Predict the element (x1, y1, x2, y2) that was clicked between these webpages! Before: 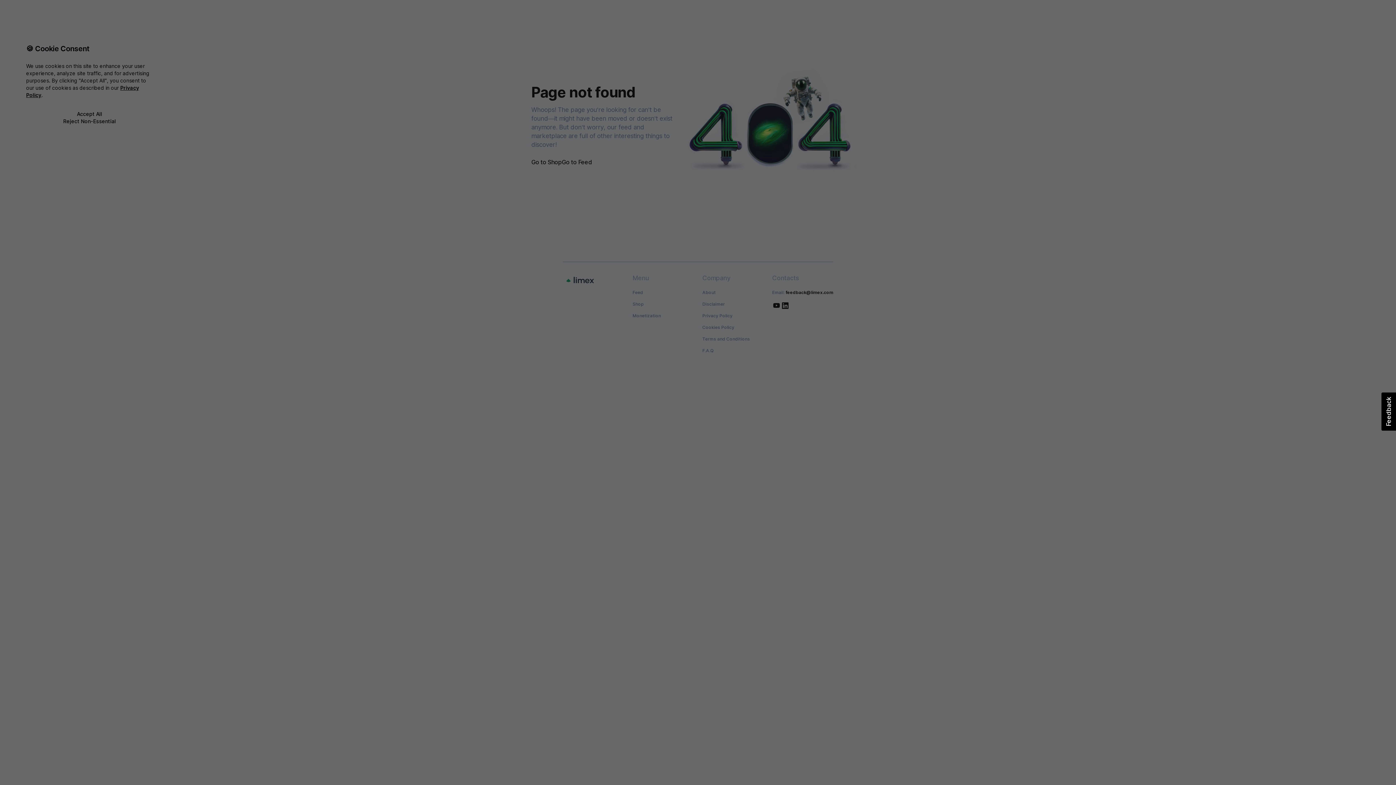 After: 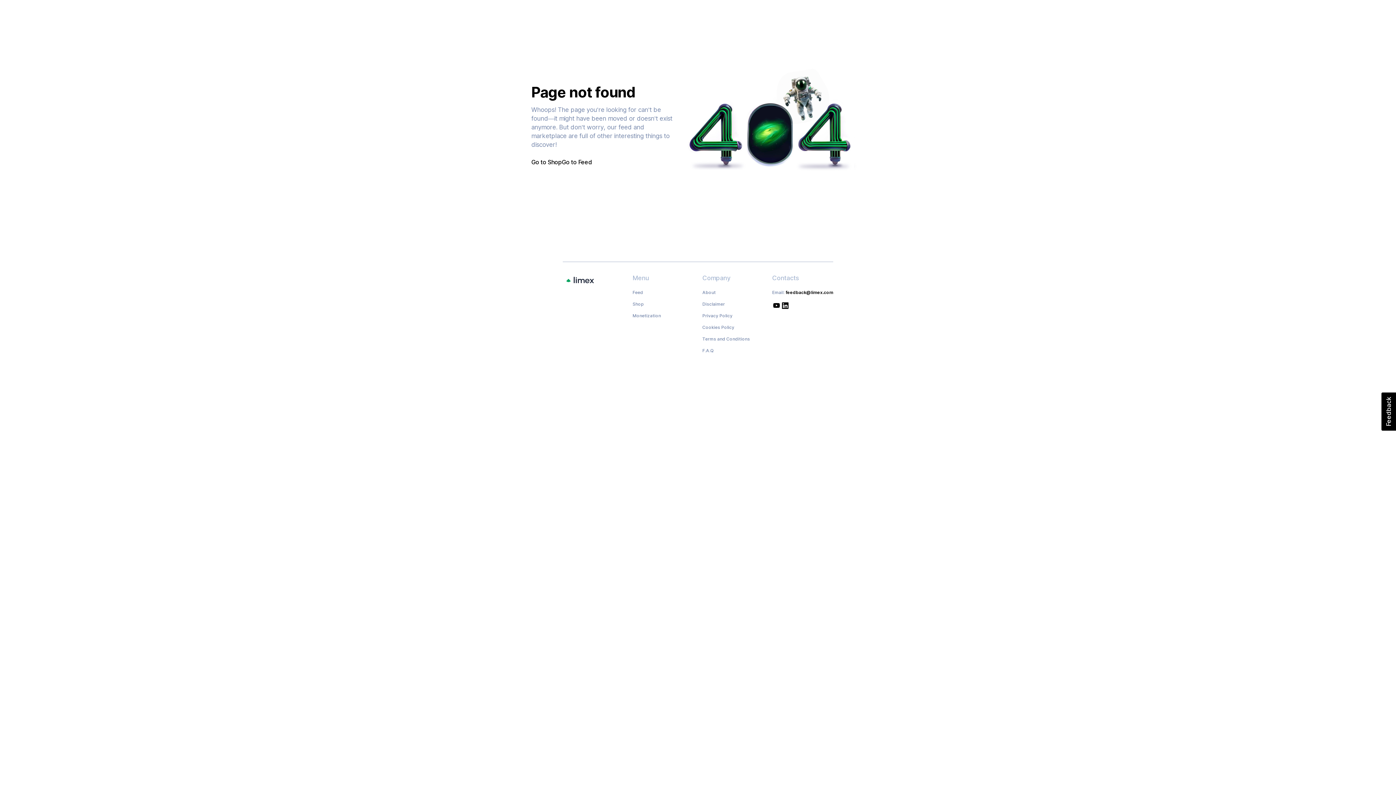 Action: label: Accept All bbox: (26, 110, 153, 117)